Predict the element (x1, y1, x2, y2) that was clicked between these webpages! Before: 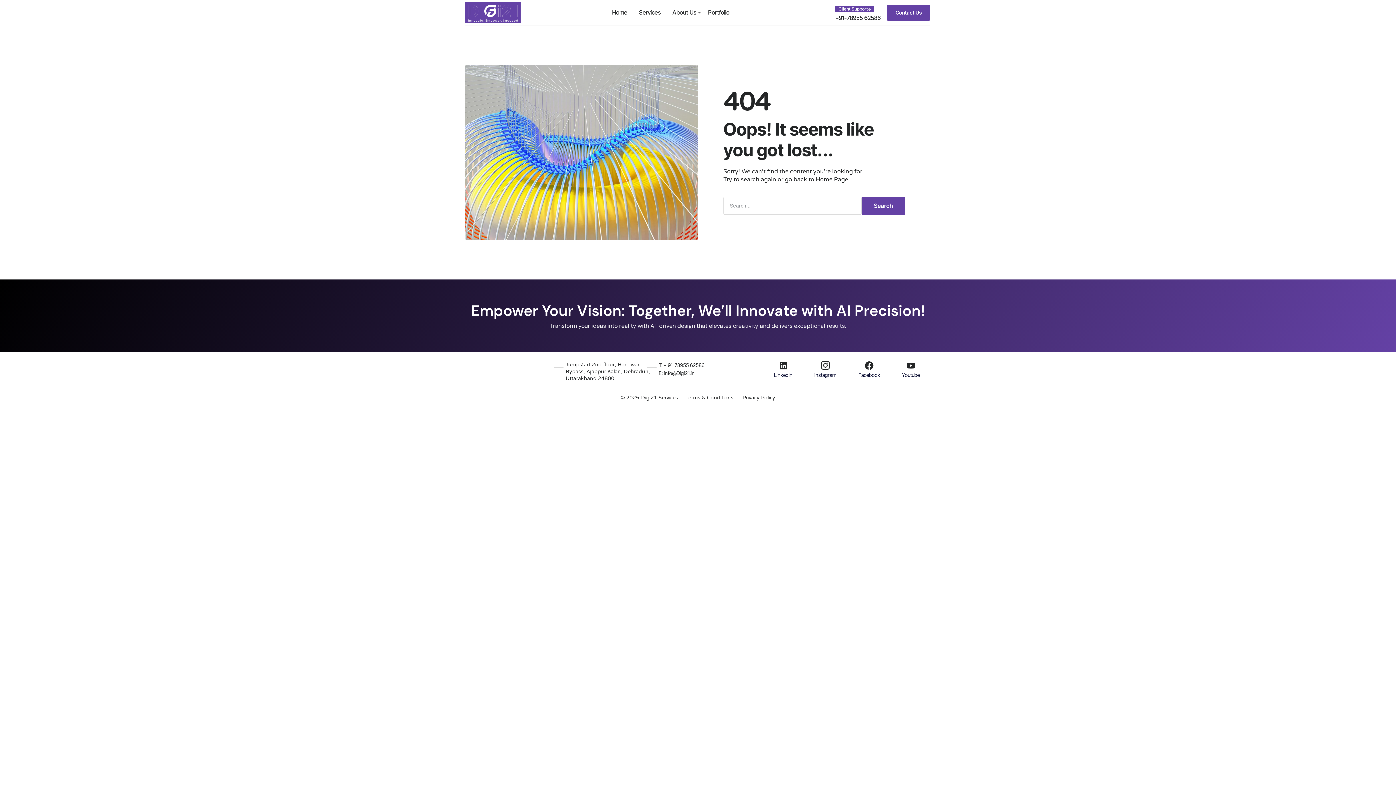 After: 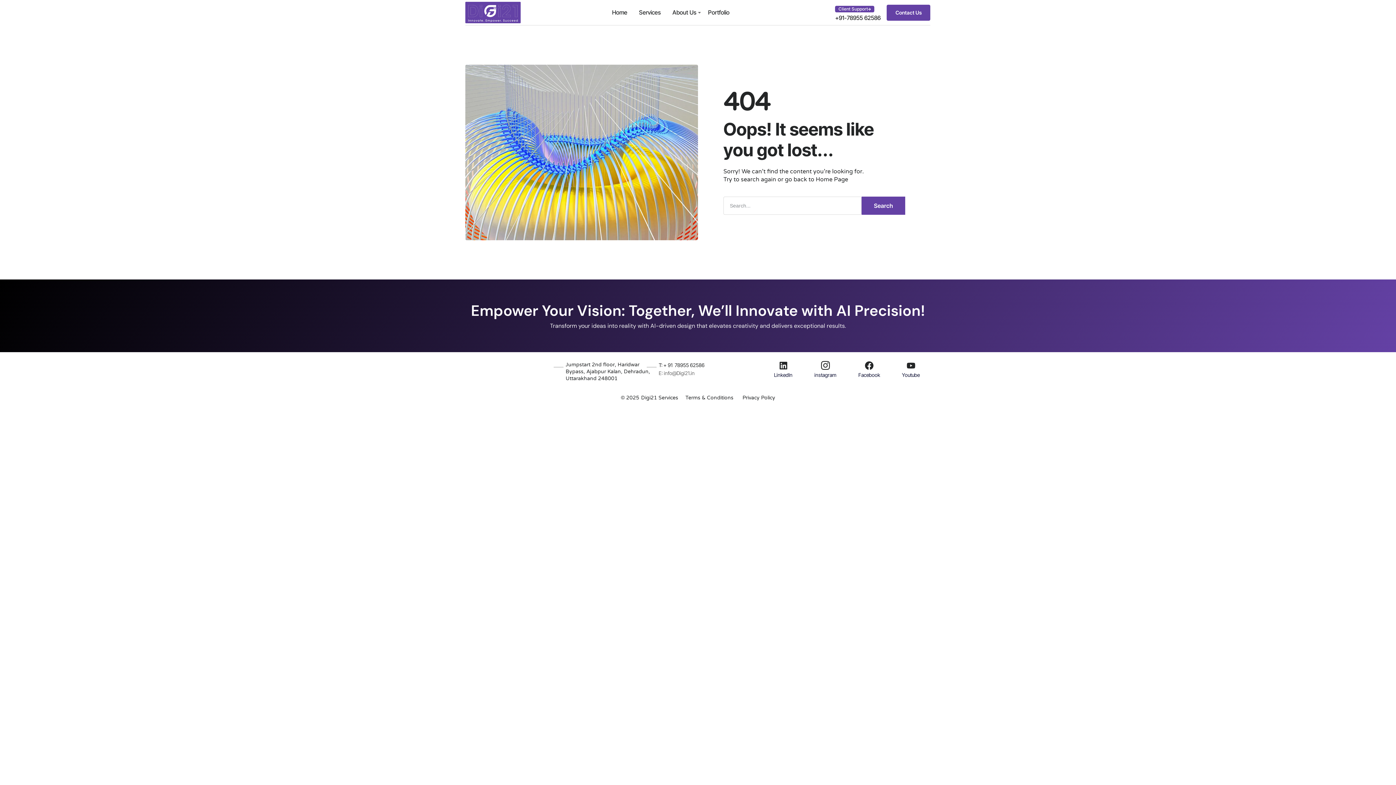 Action: label: E: info@Digi21.in bbox: (658, 369, 694, 376)